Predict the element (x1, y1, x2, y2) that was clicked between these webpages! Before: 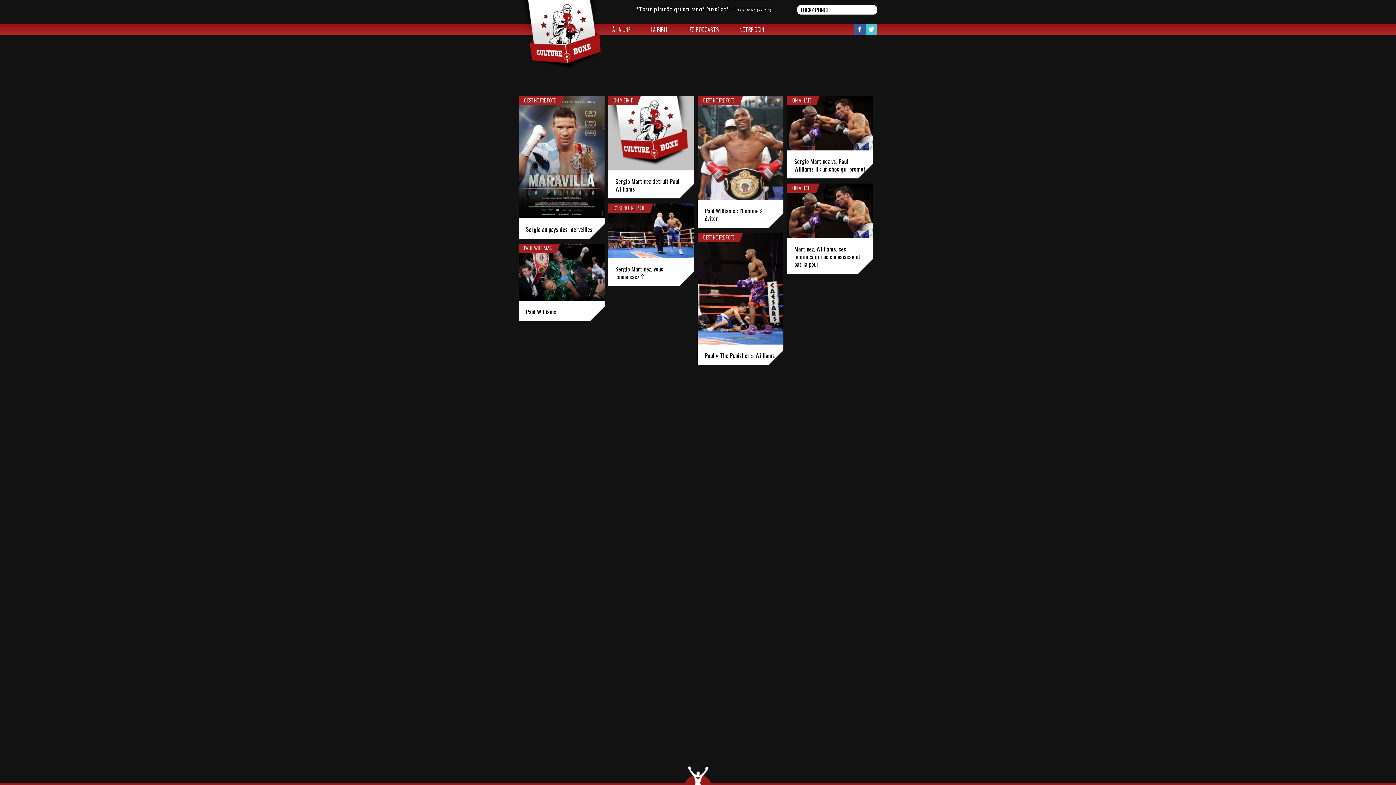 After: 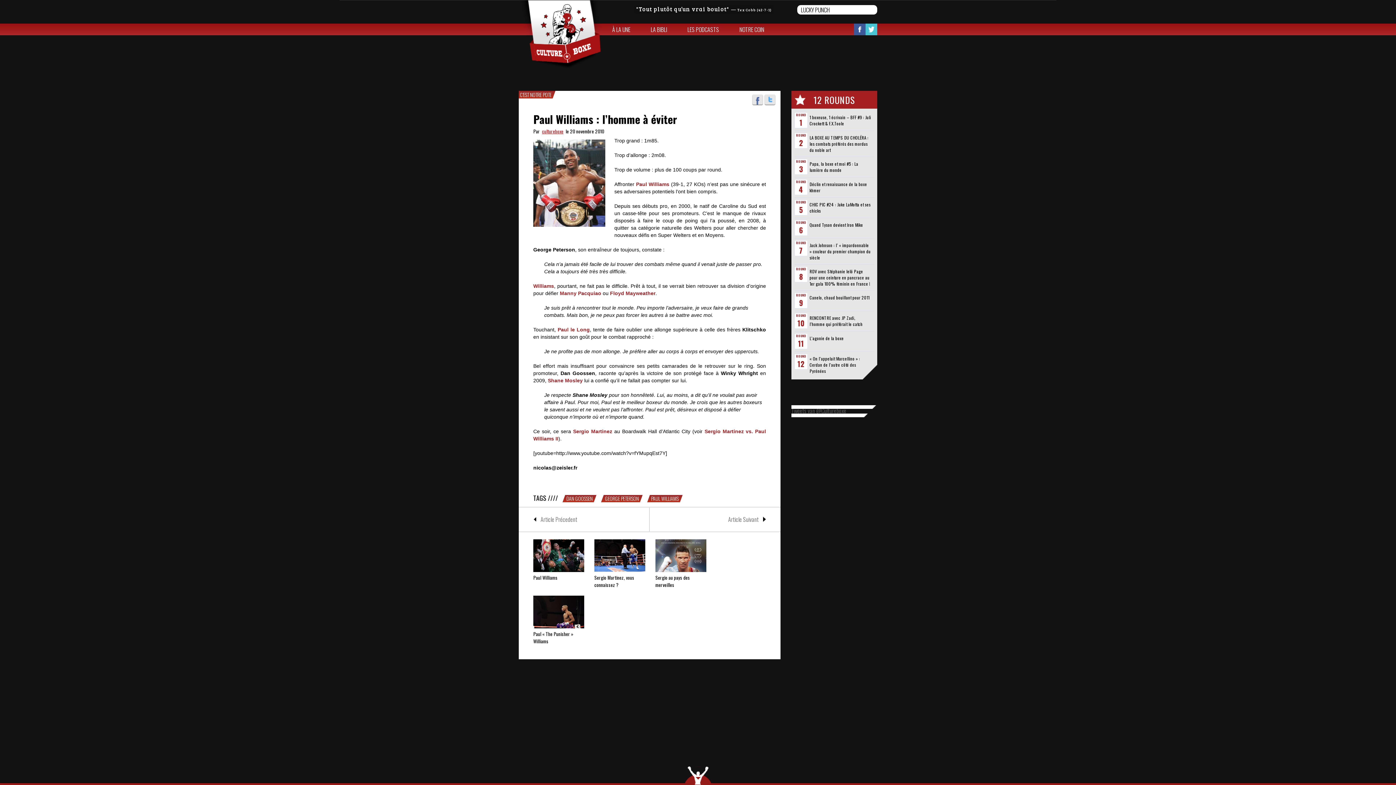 Action: label: Paul Williams : l’homme à éviter bbox: (705, 206, 762, 222)